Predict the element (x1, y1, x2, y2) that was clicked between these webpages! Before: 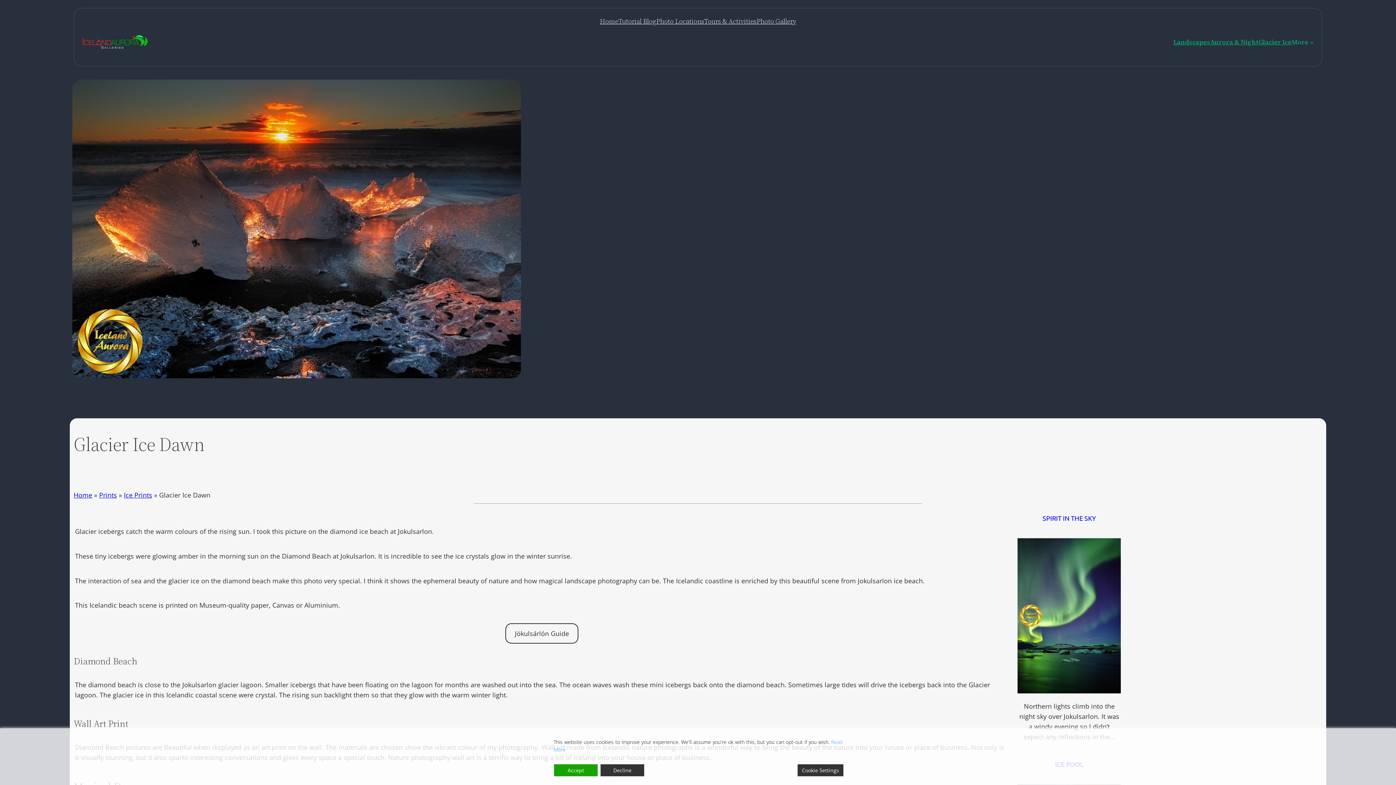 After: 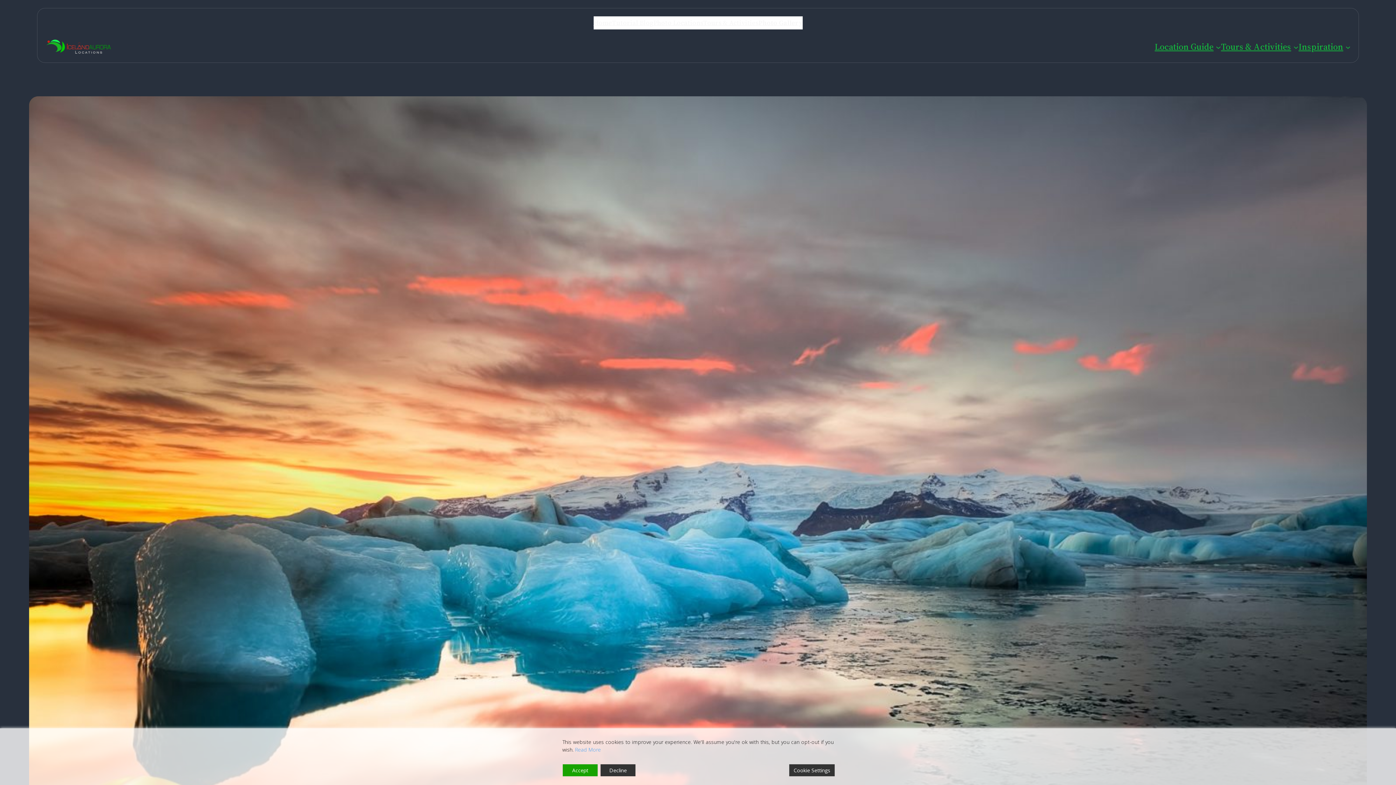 Action: bbox: (505, 623, 578, 644) label: Jökulsárlón Guide